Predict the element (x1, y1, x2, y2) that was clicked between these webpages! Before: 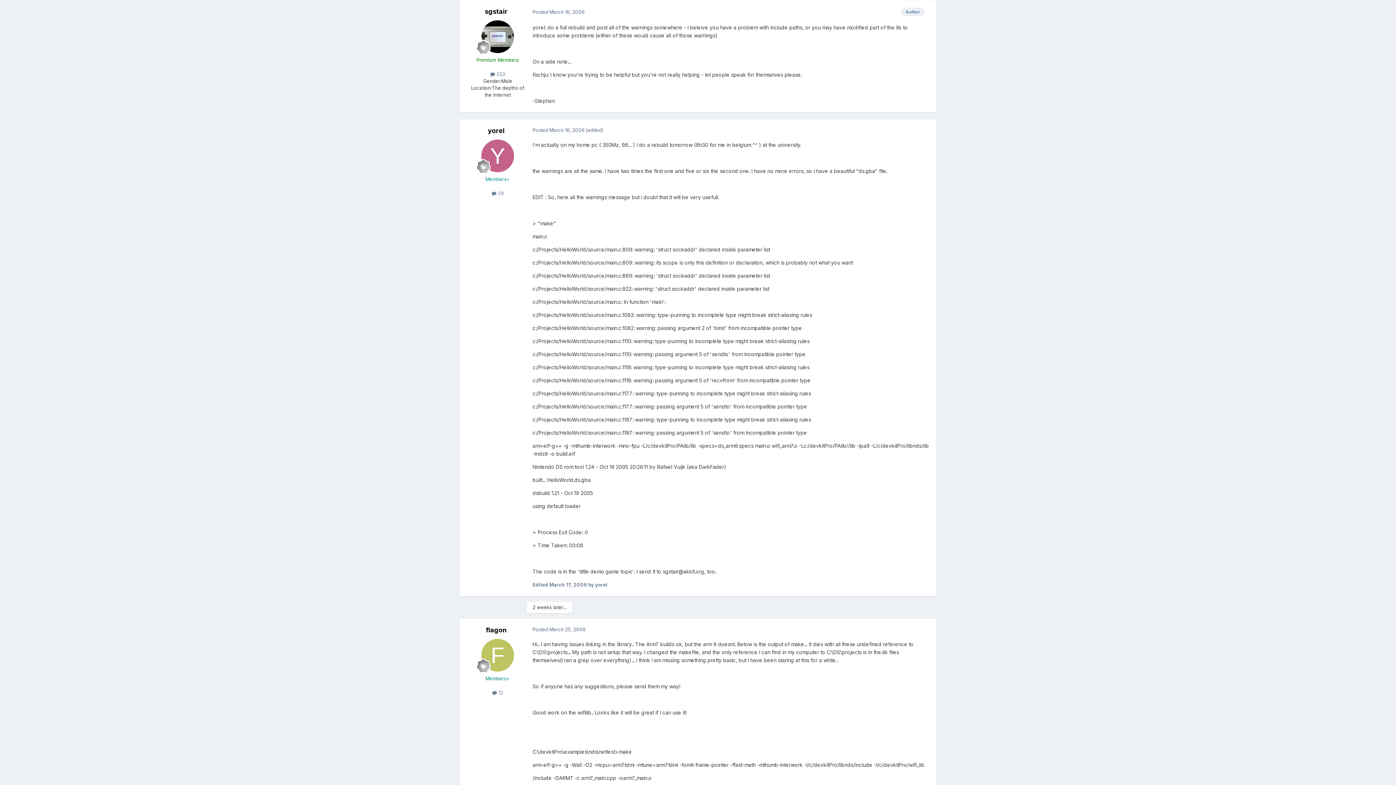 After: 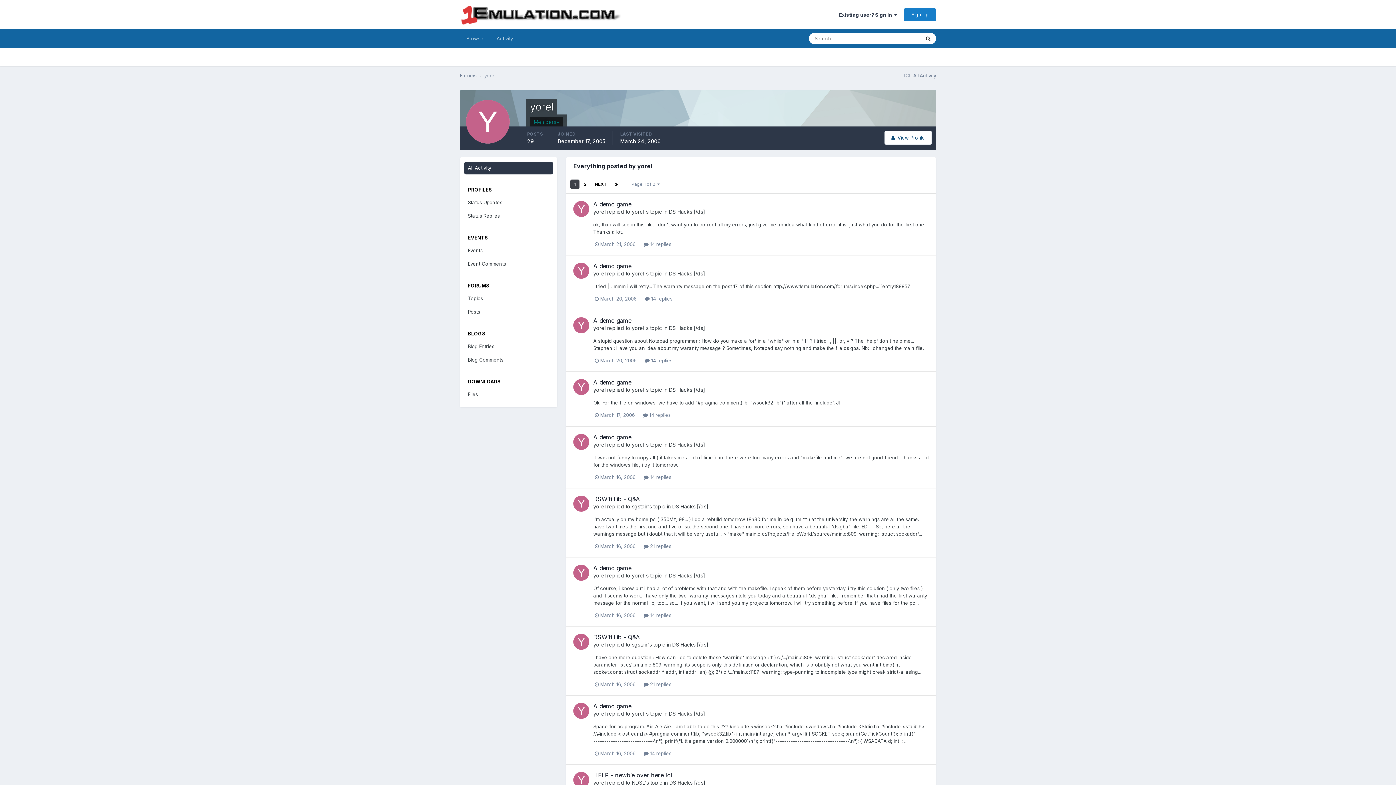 Action: bbox: (491, 190, 503, 196) label:  29